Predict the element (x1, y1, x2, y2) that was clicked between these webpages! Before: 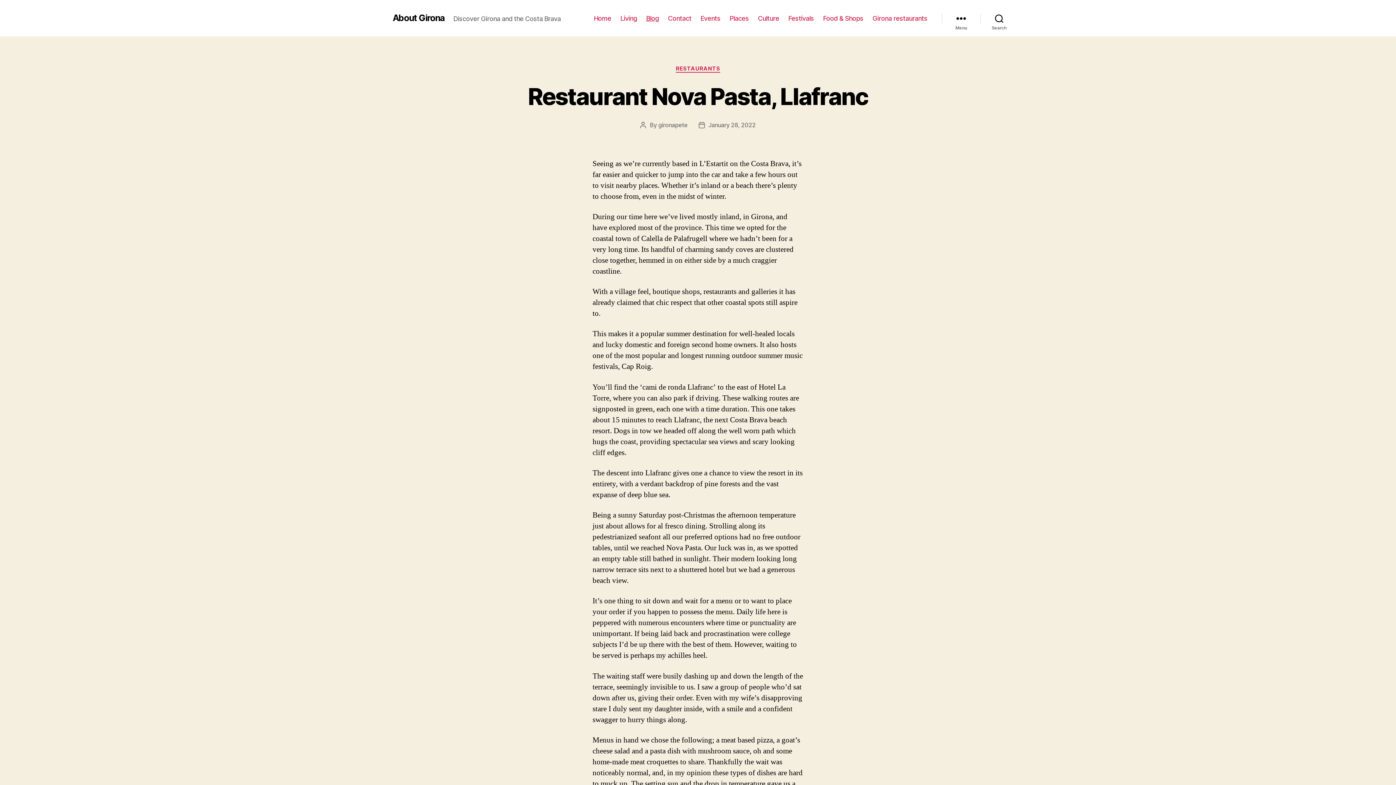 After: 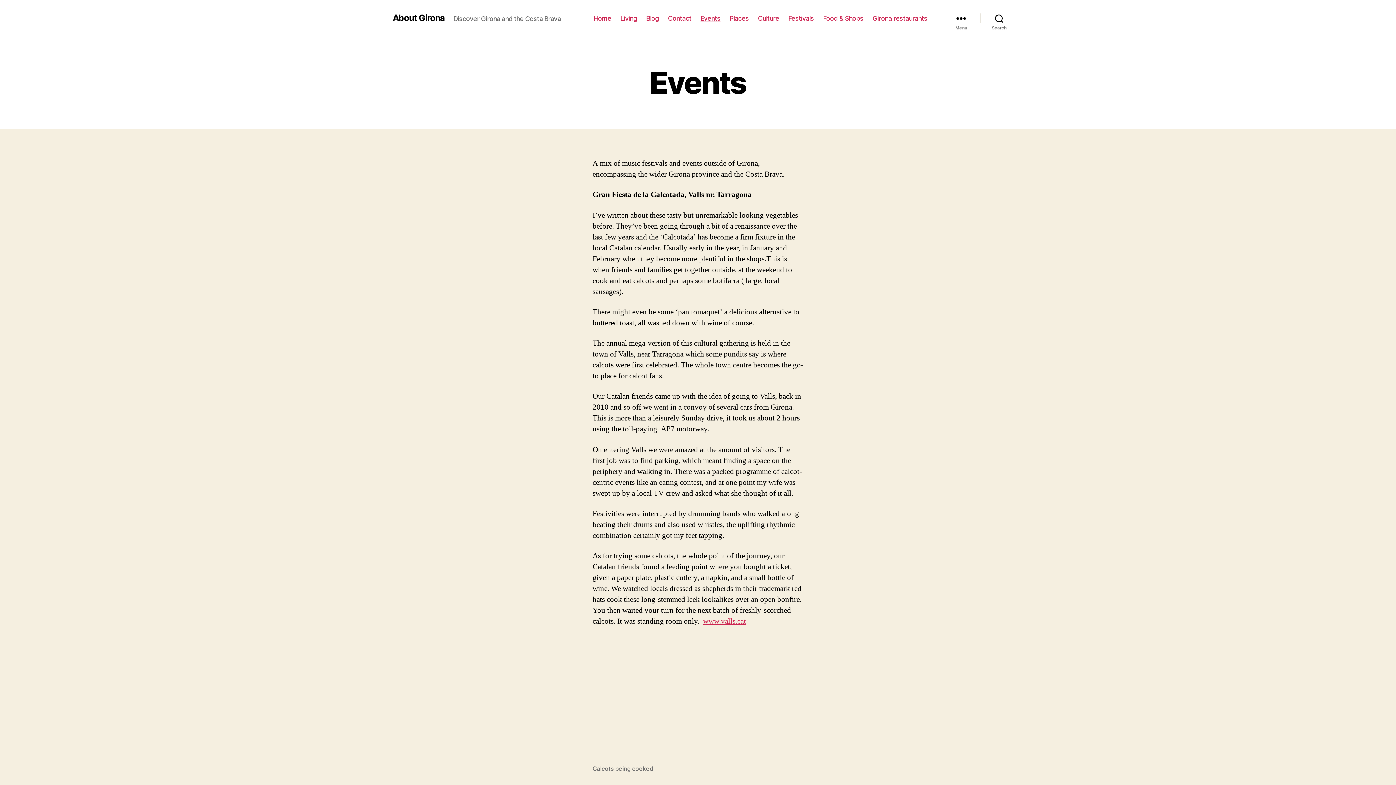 Action: bbox: (700, 14, 720, 22) label: Events